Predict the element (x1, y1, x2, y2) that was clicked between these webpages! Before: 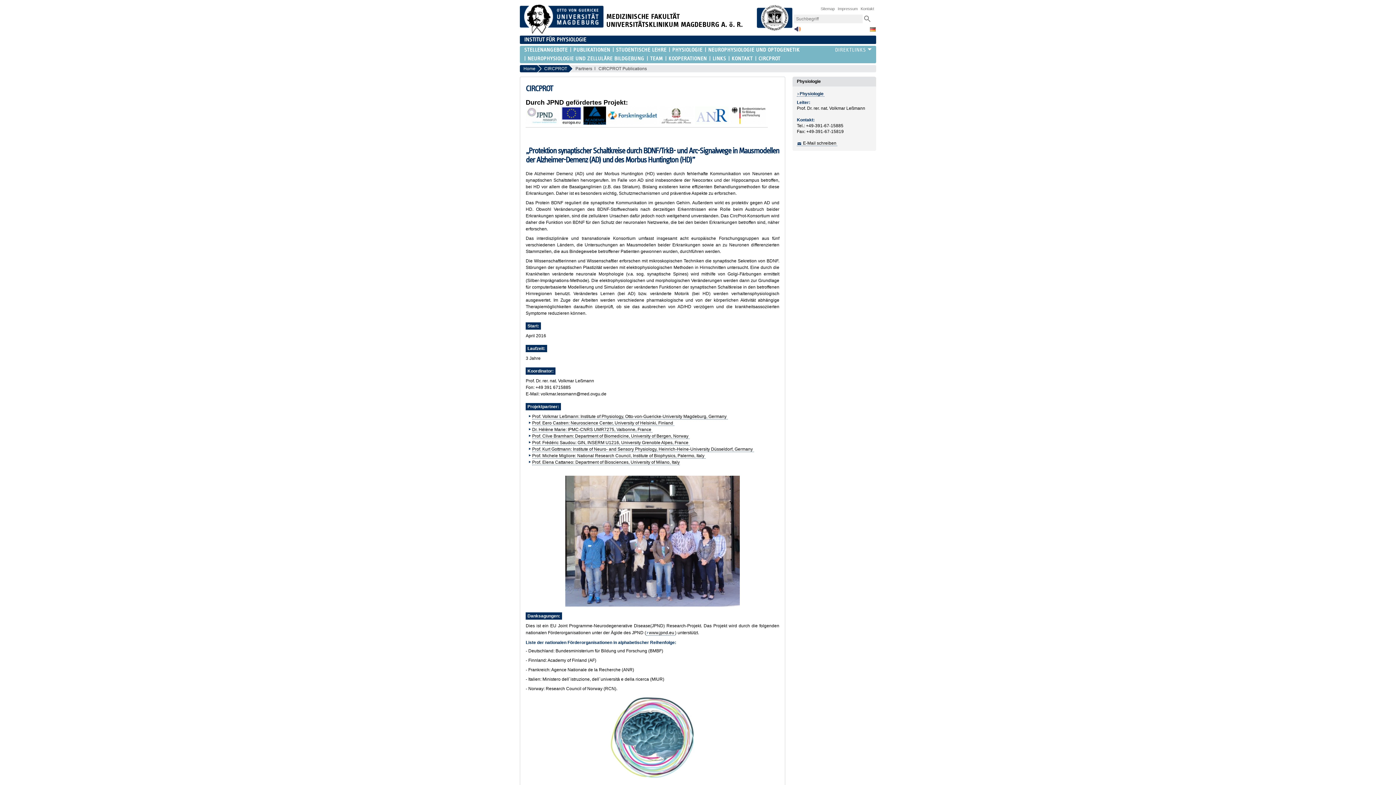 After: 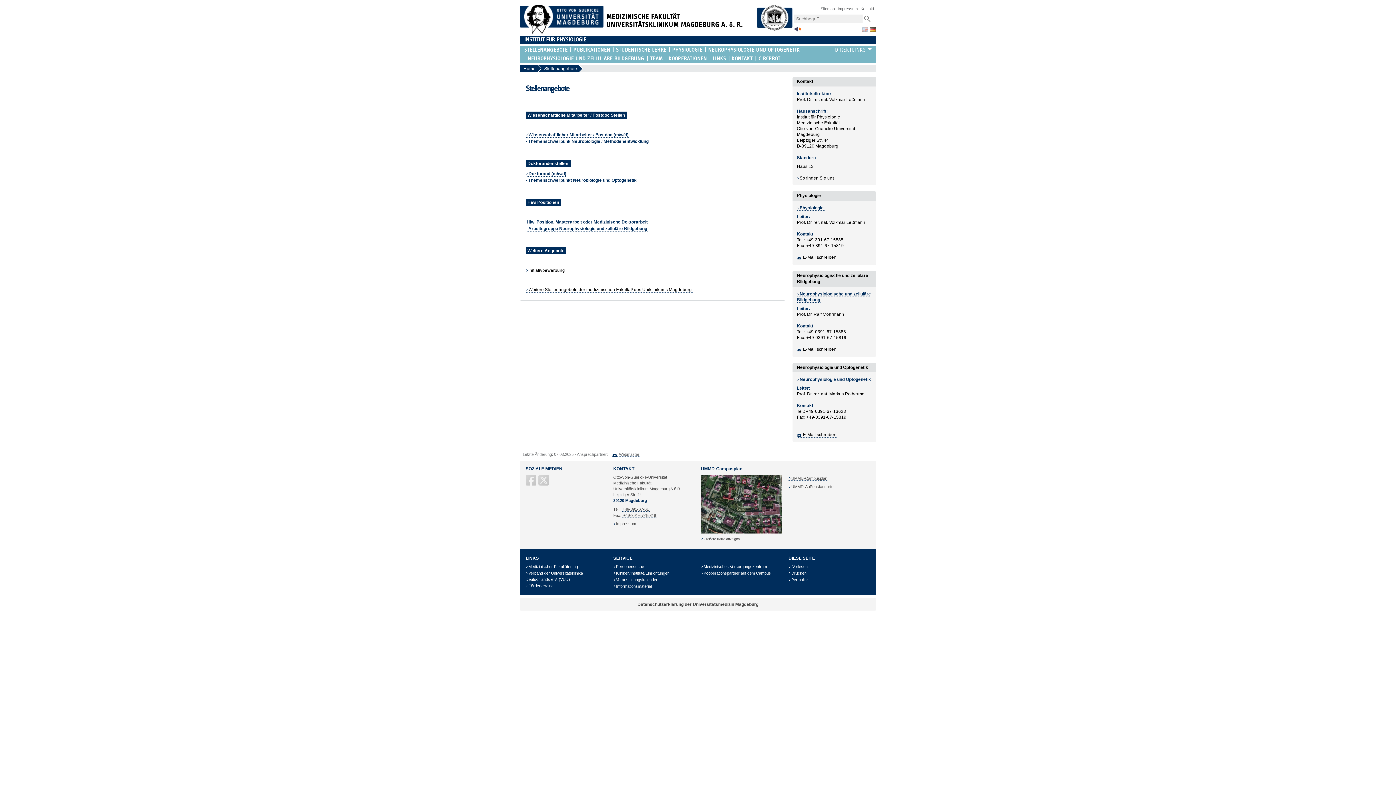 Action: bbox: (524, 45, 567, 54) label: STELLENANGEBOTE